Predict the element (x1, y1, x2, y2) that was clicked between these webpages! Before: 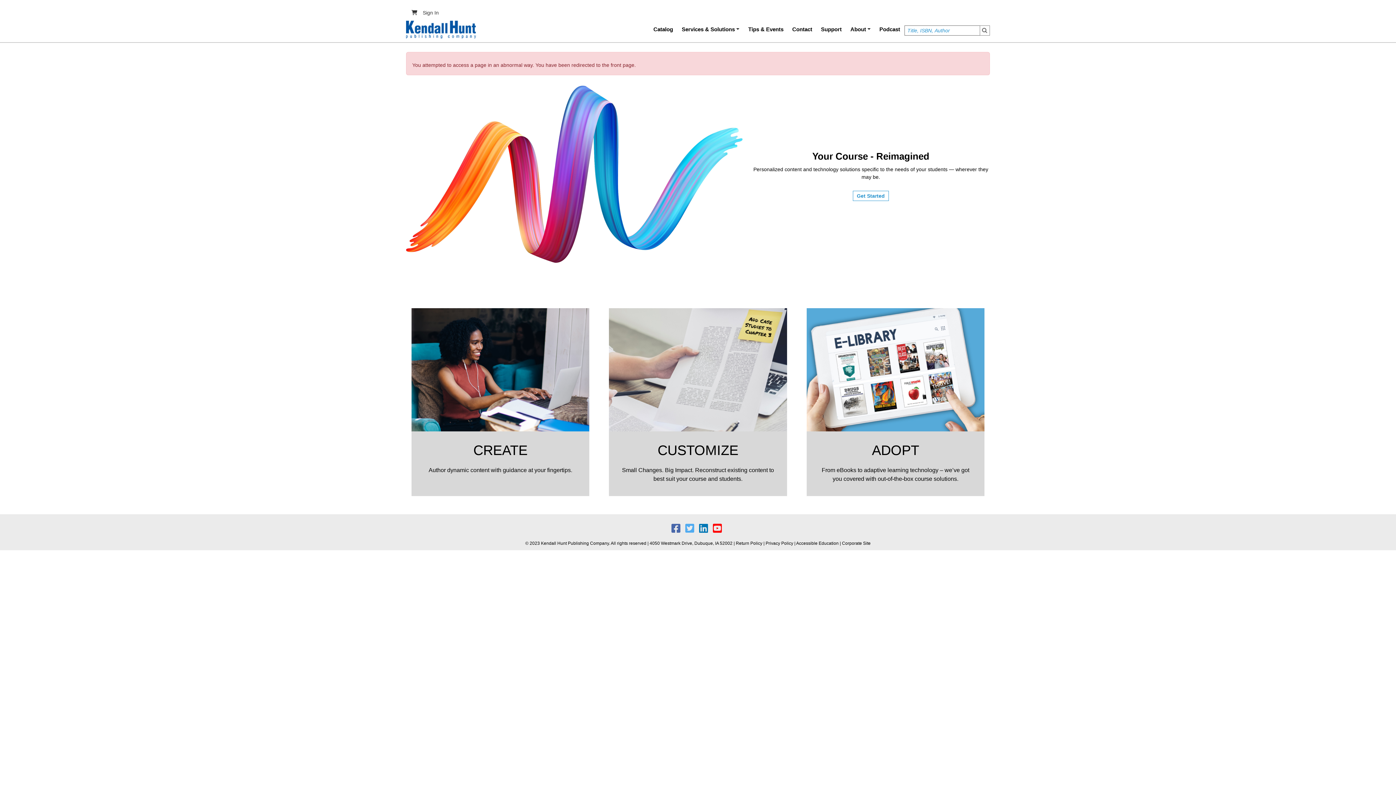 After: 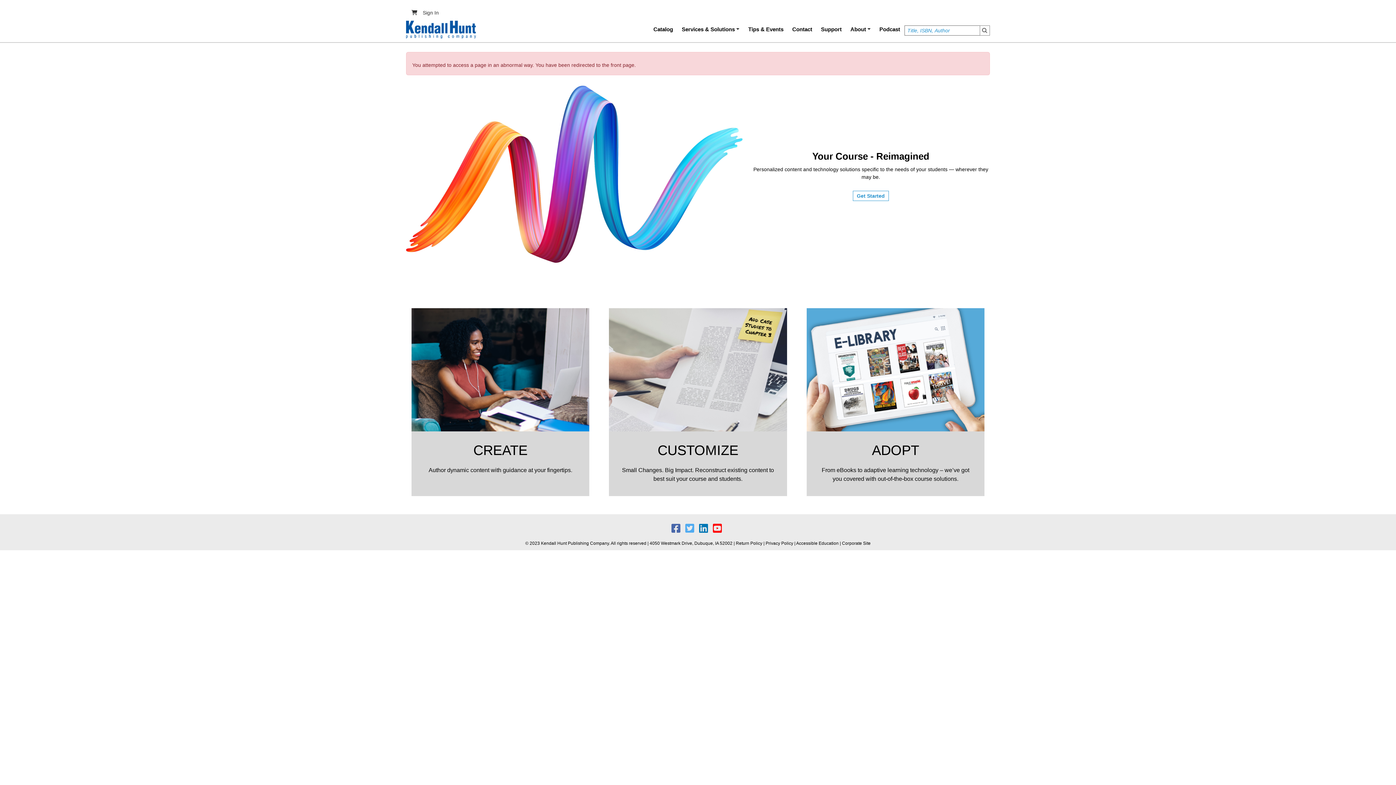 Action: bbox: (842, 541, 870, 546) label: Corporate Site